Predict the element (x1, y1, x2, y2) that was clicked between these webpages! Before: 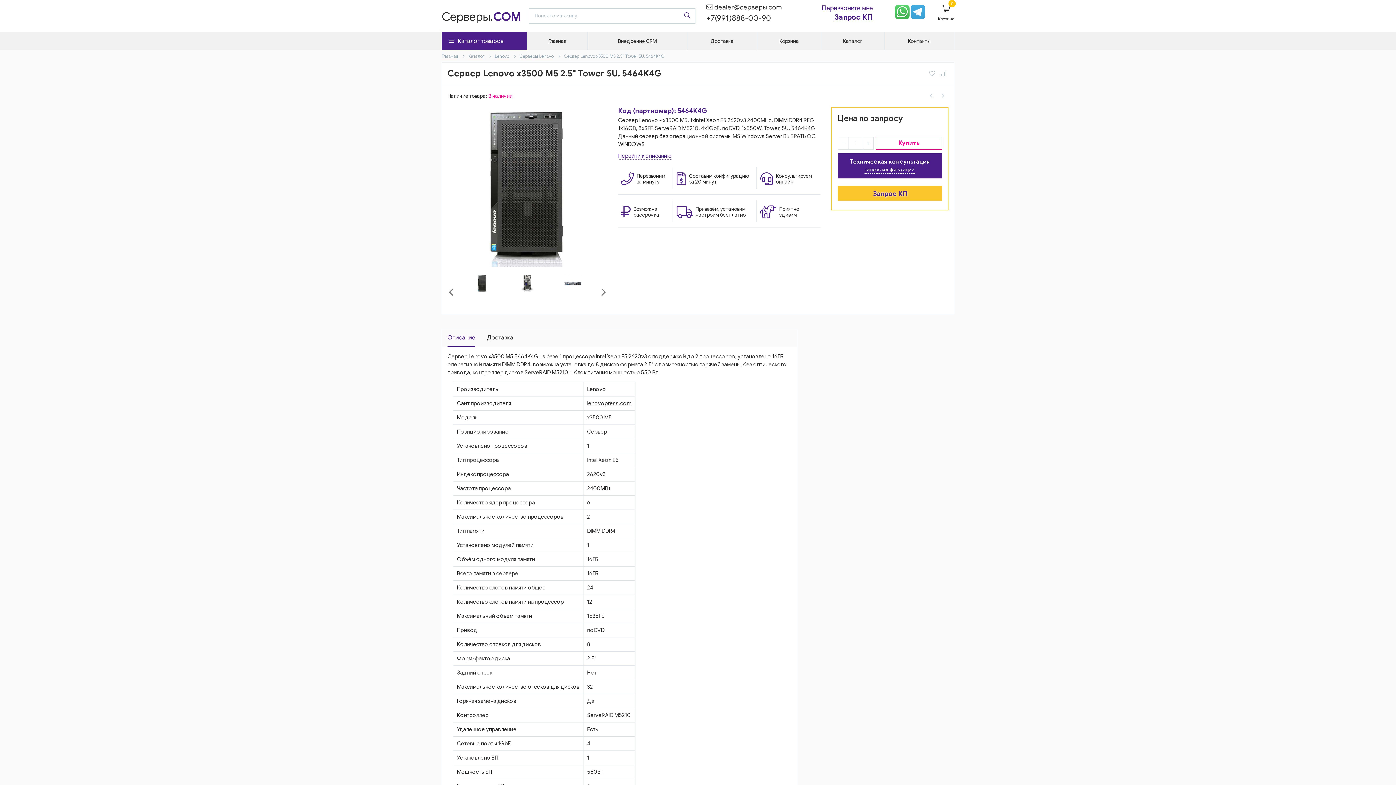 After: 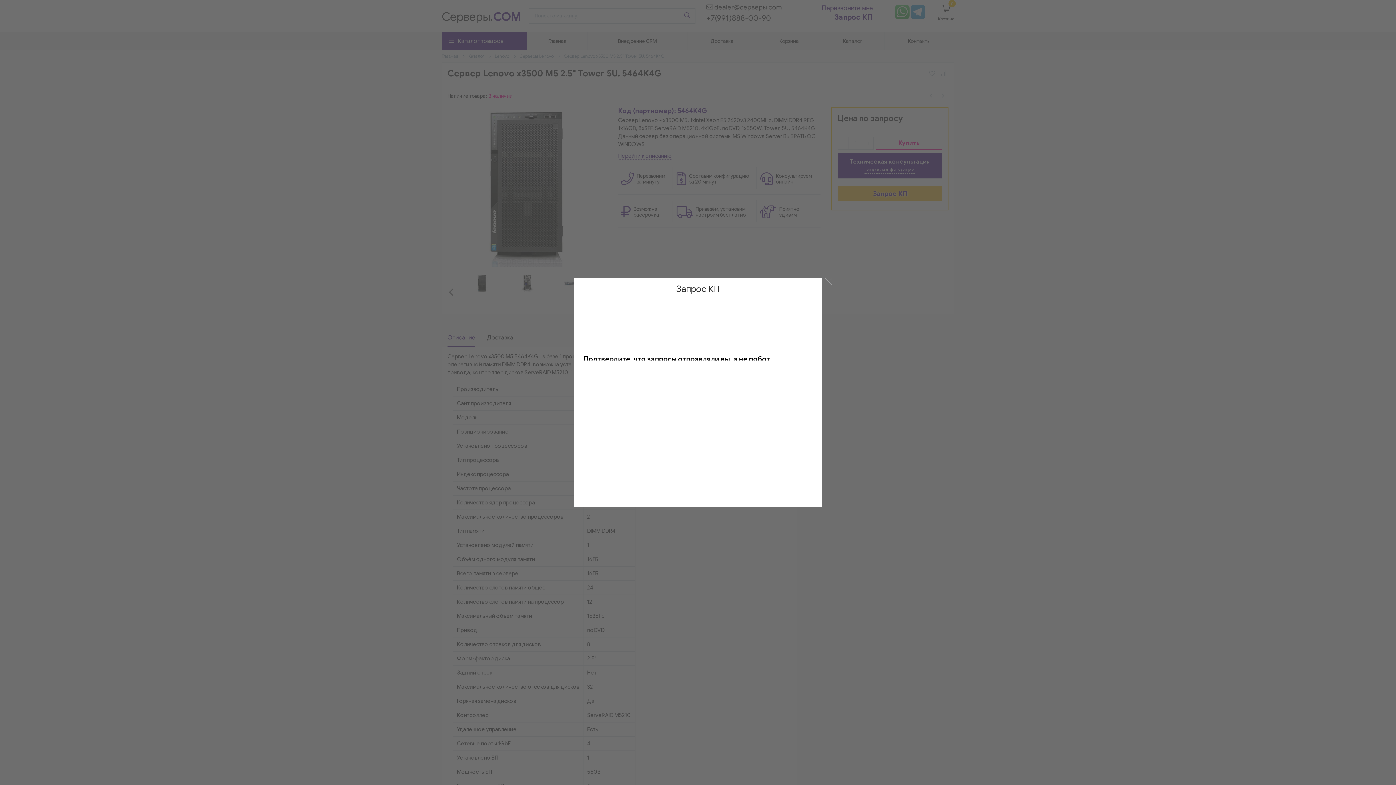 Action: label: Запрос КП bbox: (873, 189, 907, 197)